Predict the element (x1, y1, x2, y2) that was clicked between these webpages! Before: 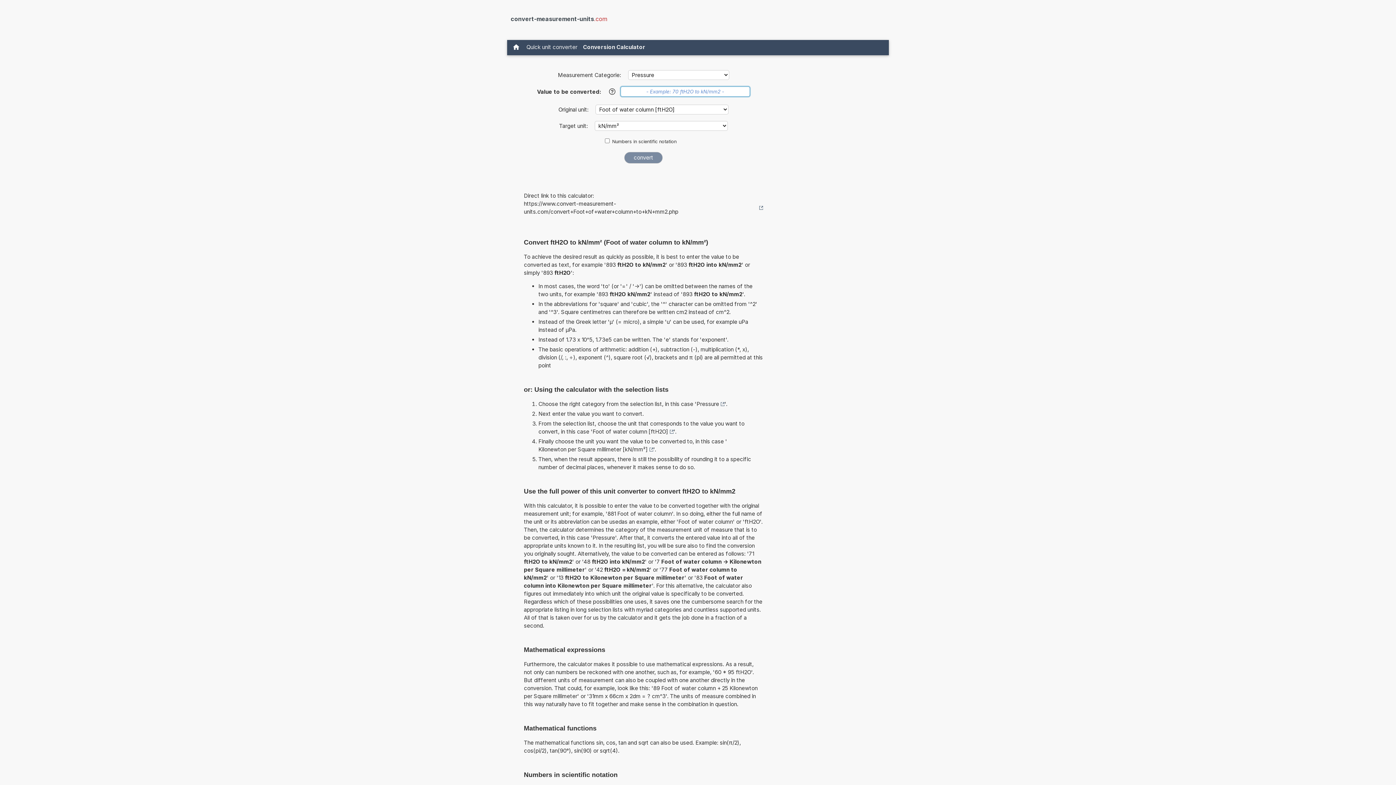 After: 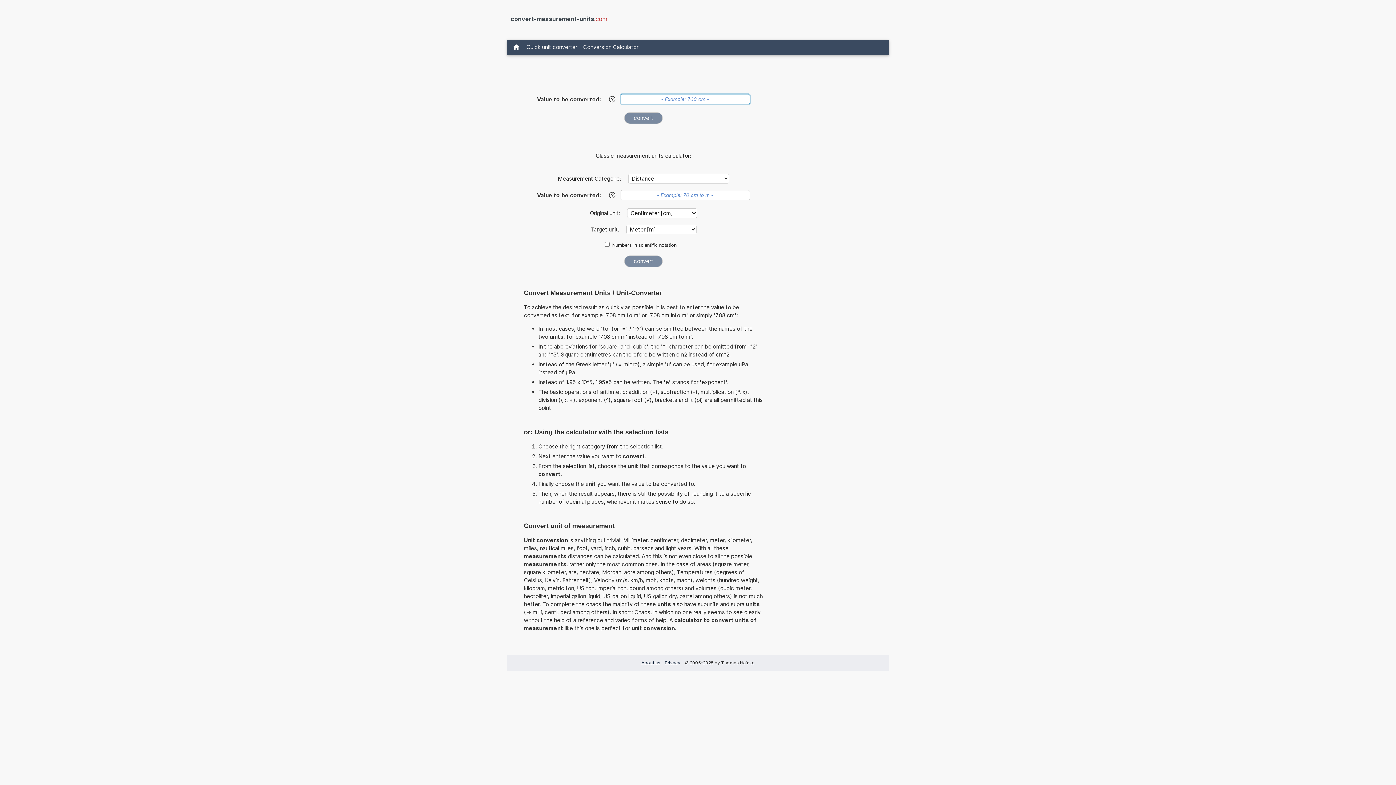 Action: bbox: (509, 41, 523, 53)